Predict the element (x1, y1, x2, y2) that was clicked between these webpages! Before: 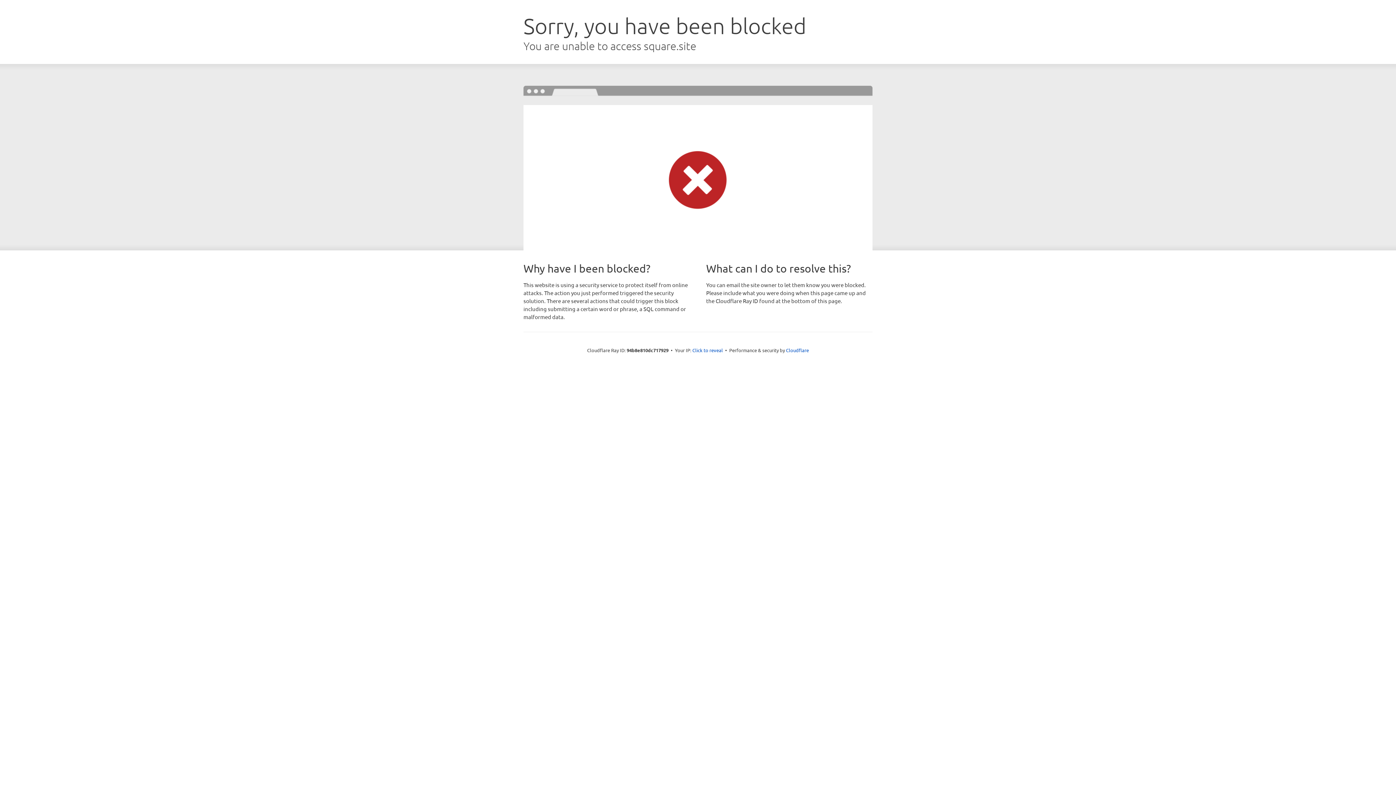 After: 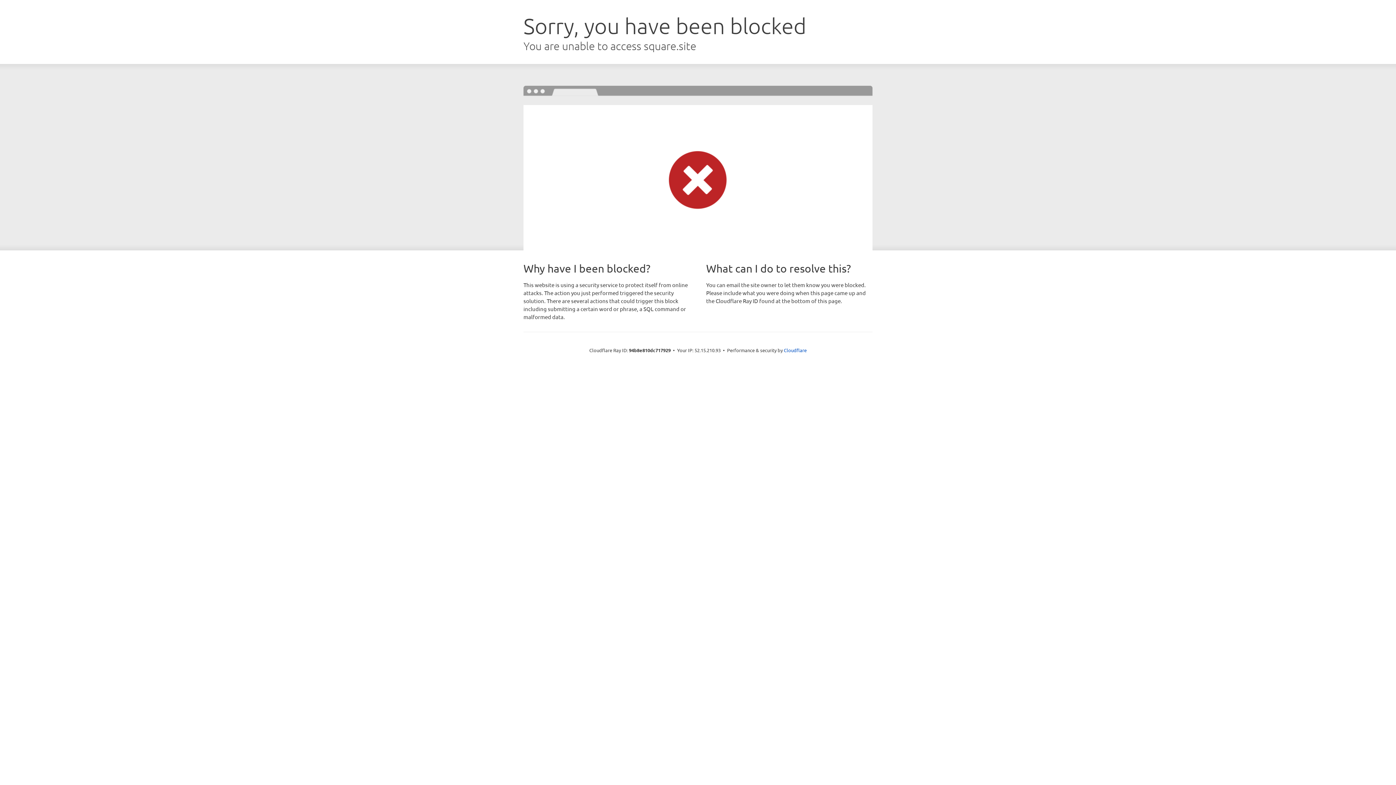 Action: label: Click to reveal bbox: (692, 346, 723, 353)